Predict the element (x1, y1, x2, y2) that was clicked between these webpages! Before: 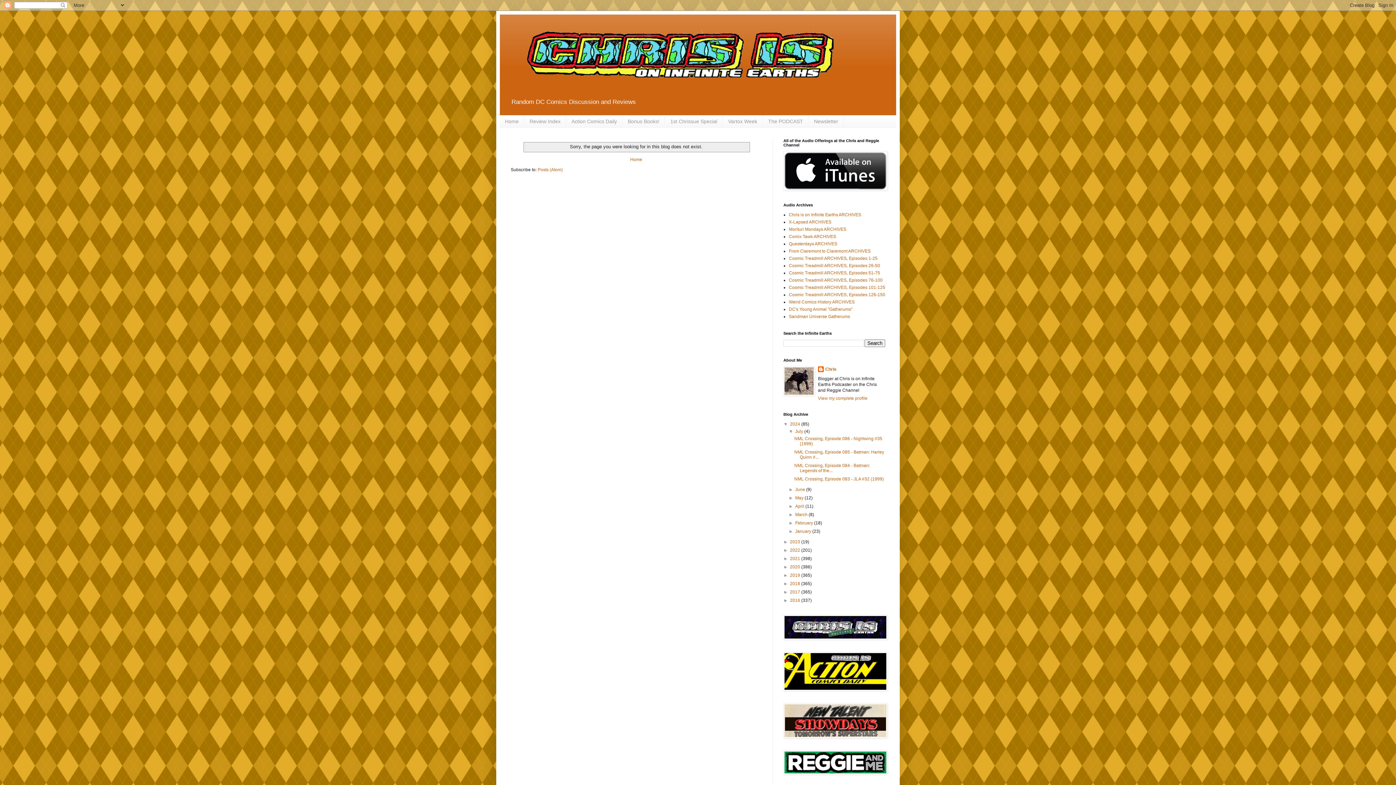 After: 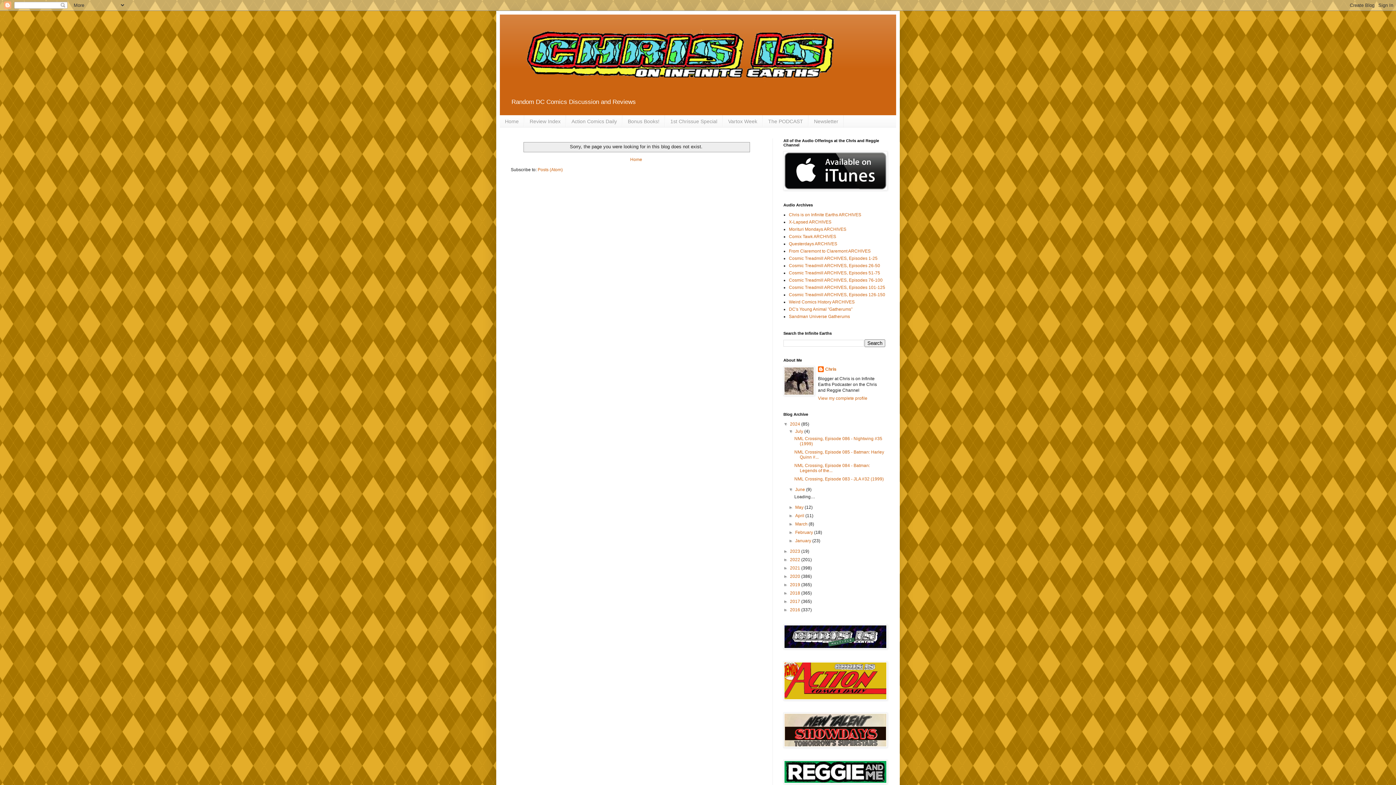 Action: label: ►   bbox: (788, 487, 795, 492)